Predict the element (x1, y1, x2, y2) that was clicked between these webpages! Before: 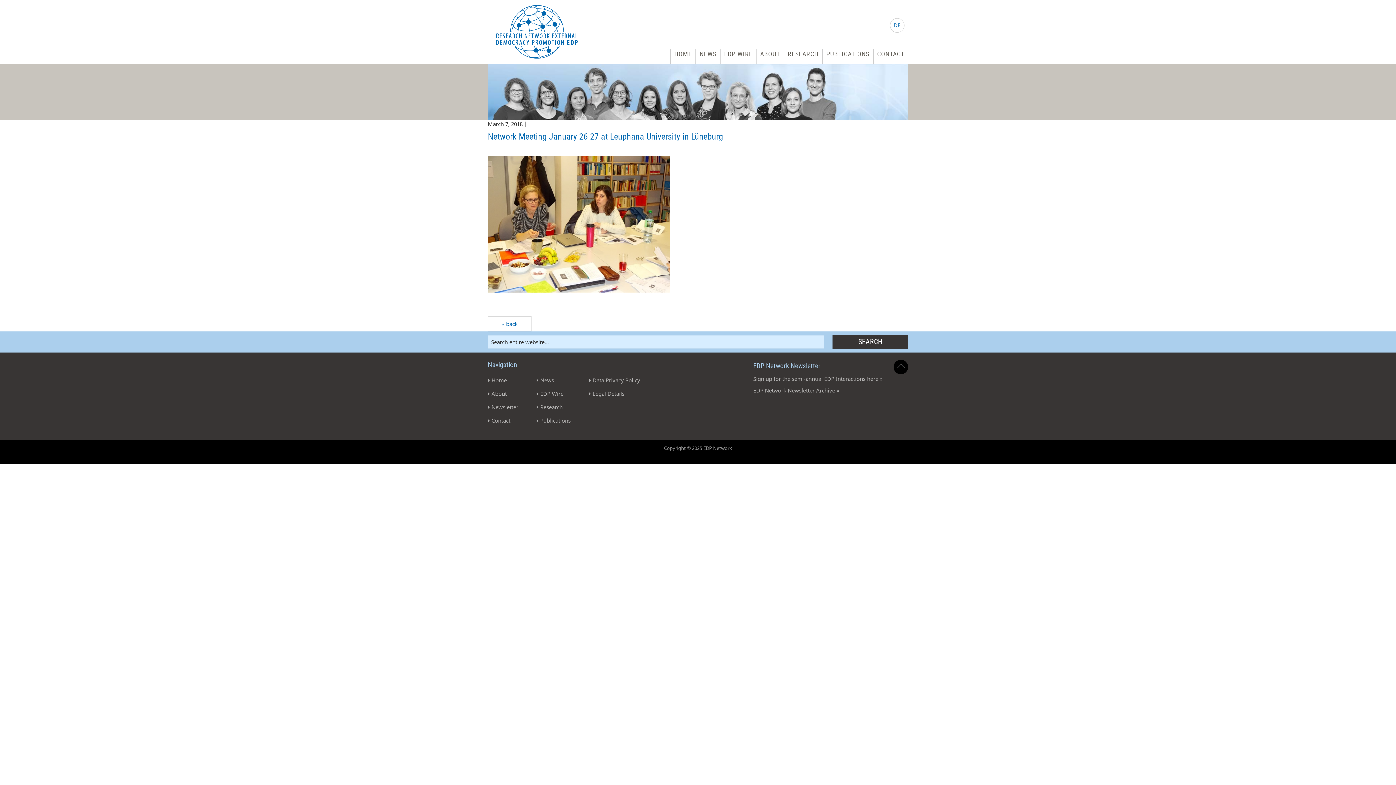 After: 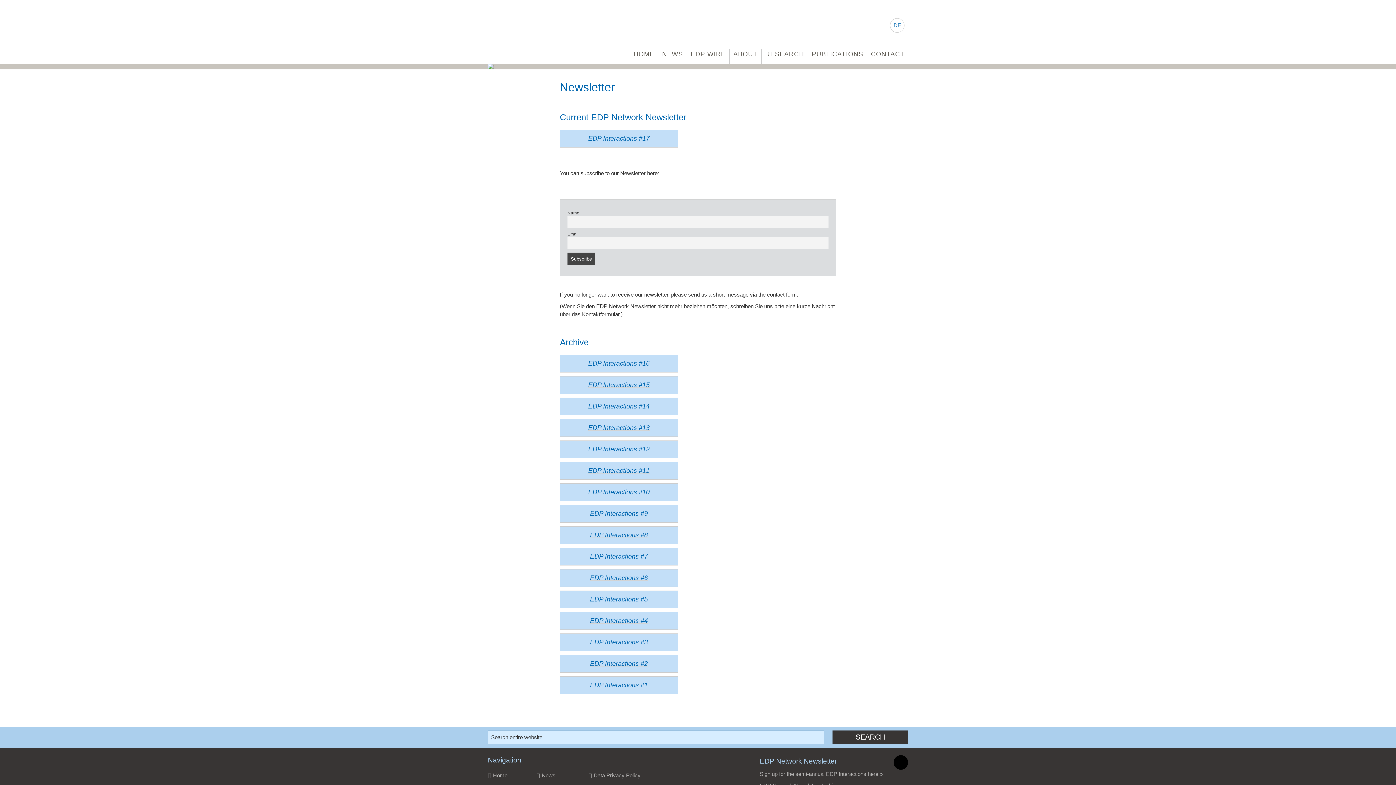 Action: bbox: (488, 400, 518, 414) label: Newsletter